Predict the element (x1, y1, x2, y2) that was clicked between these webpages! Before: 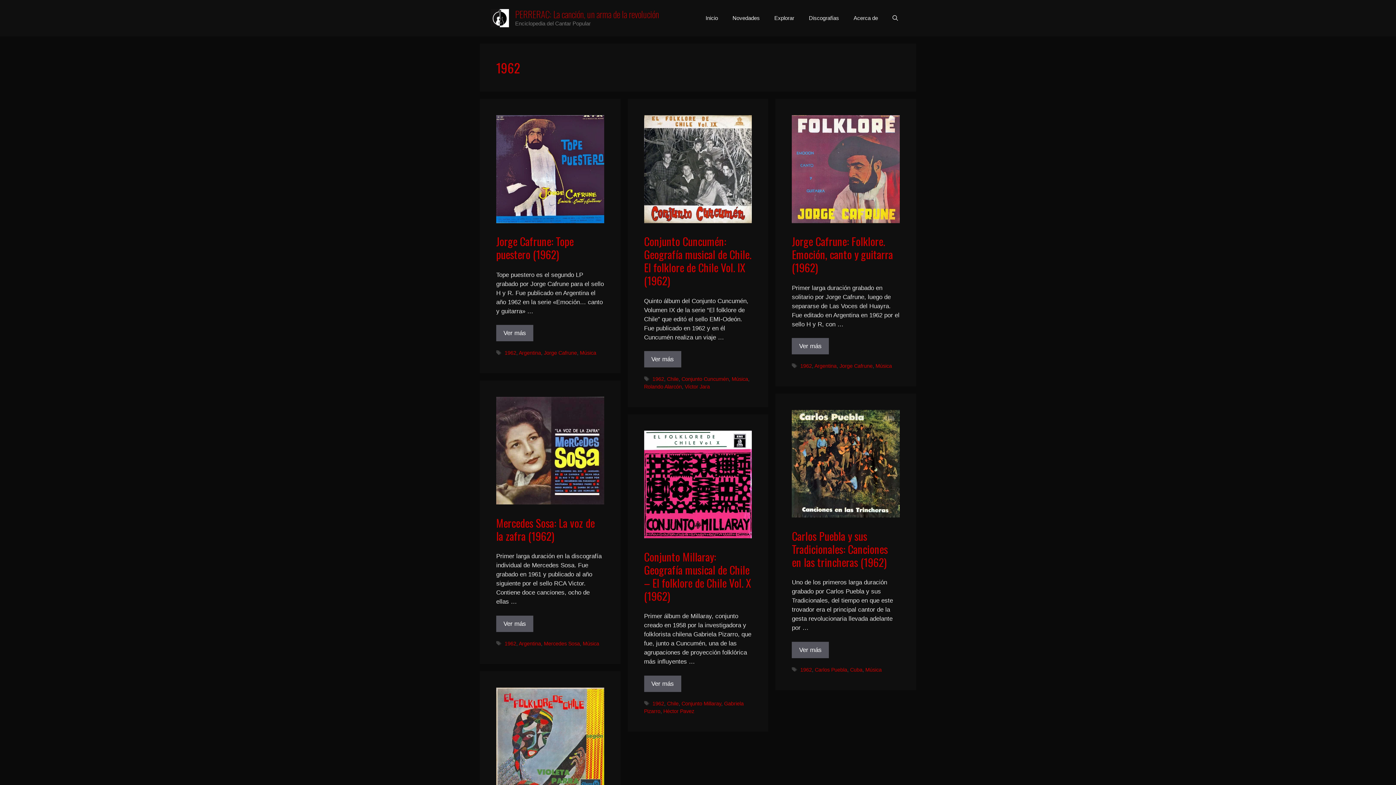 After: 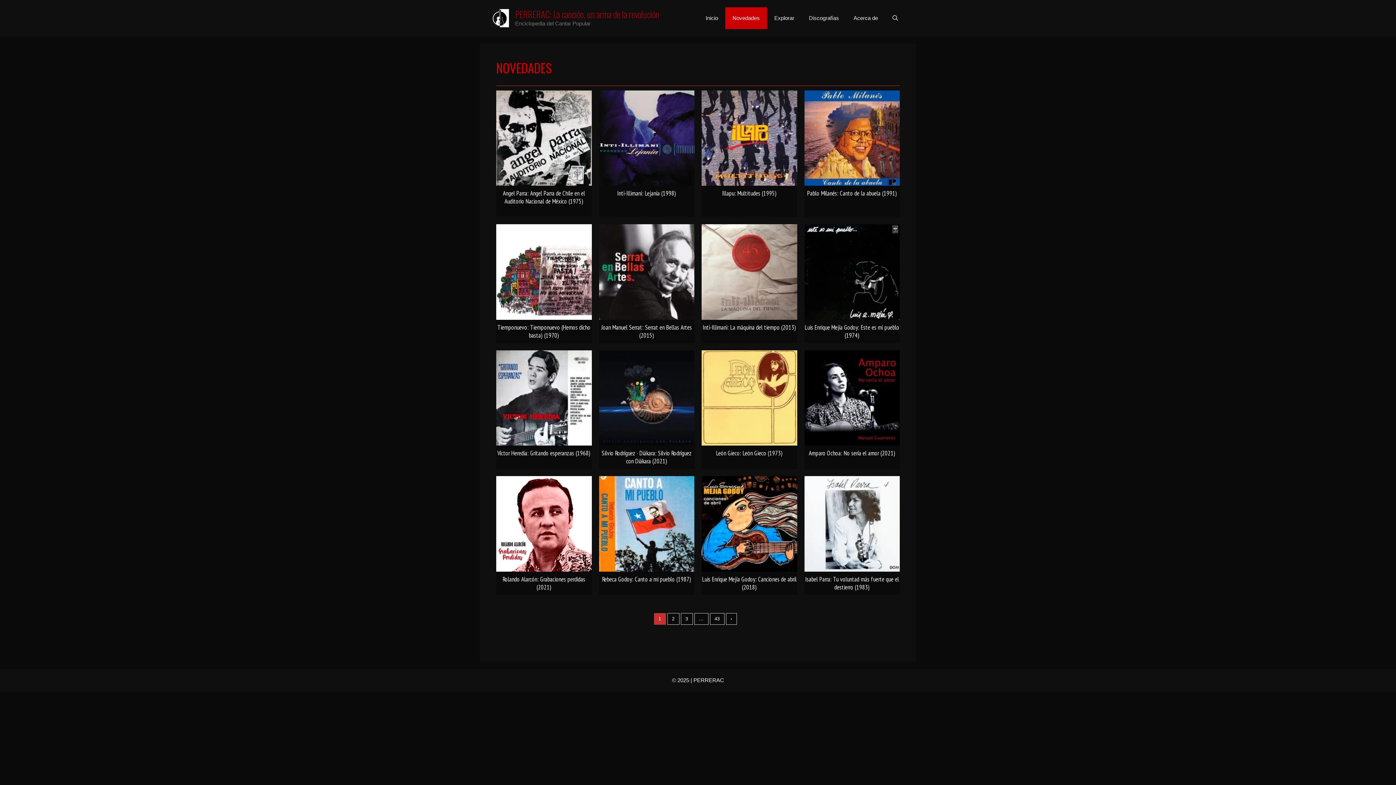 Action: bbox: (725, 7, 767, 29) label: Novedades